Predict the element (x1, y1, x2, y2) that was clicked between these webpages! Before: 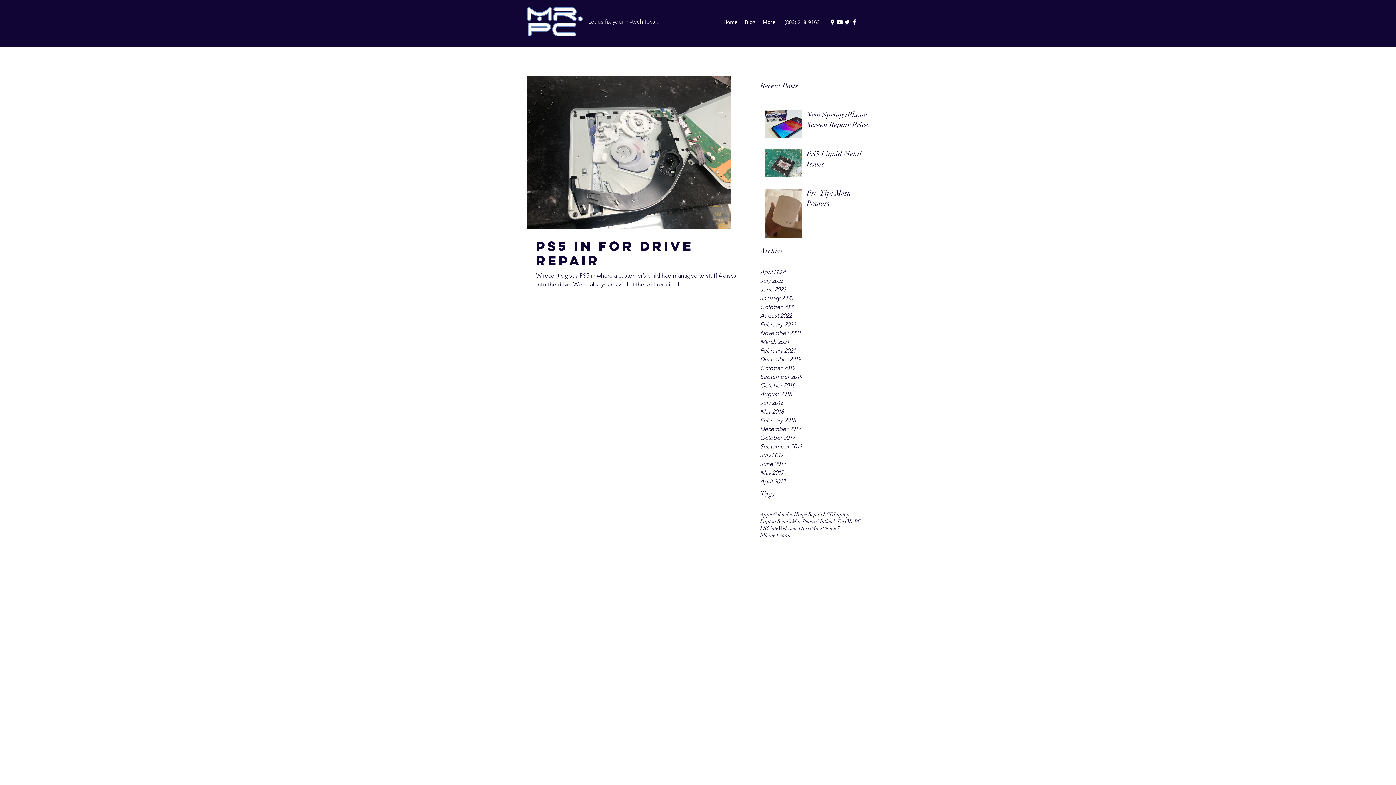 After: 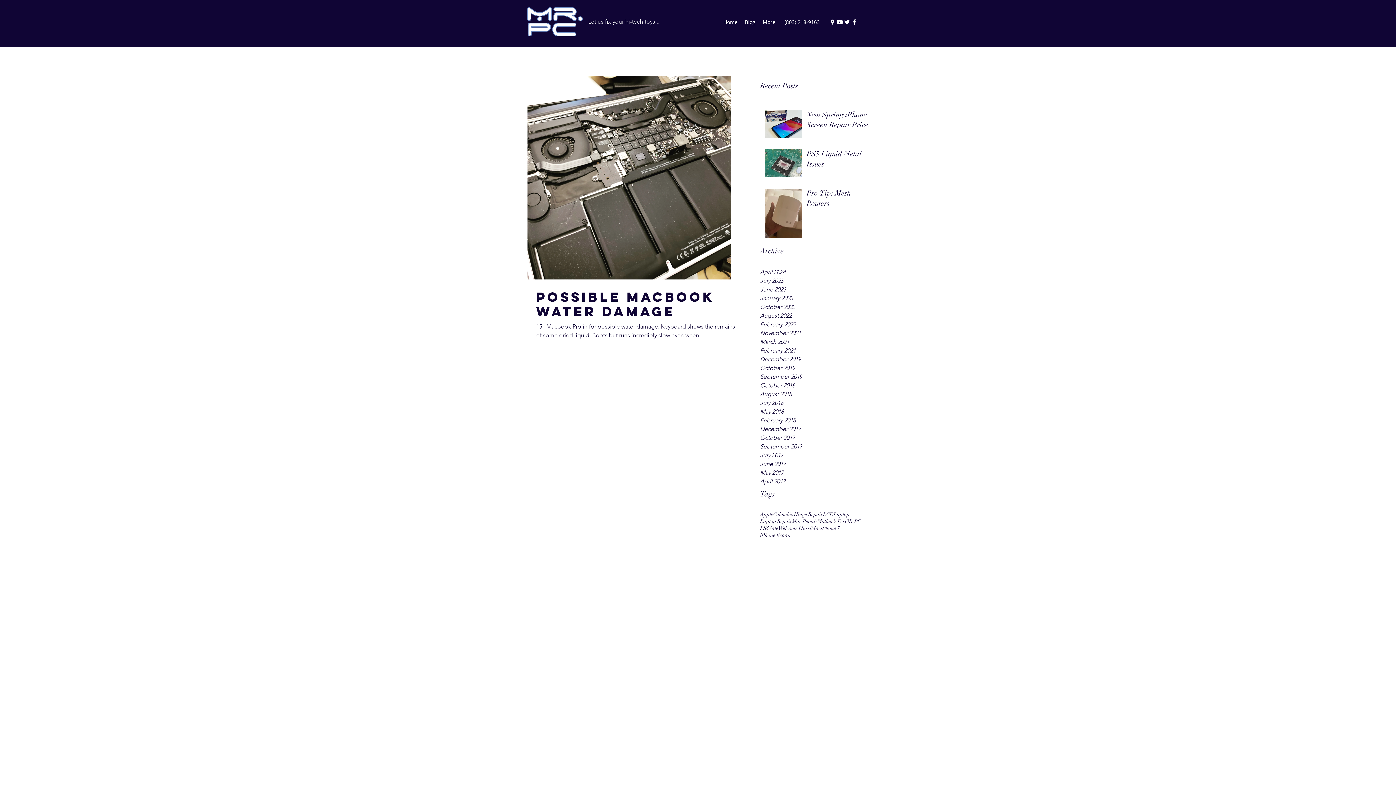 Action: bbox: (760, 381, 869, 390) label: October 2018